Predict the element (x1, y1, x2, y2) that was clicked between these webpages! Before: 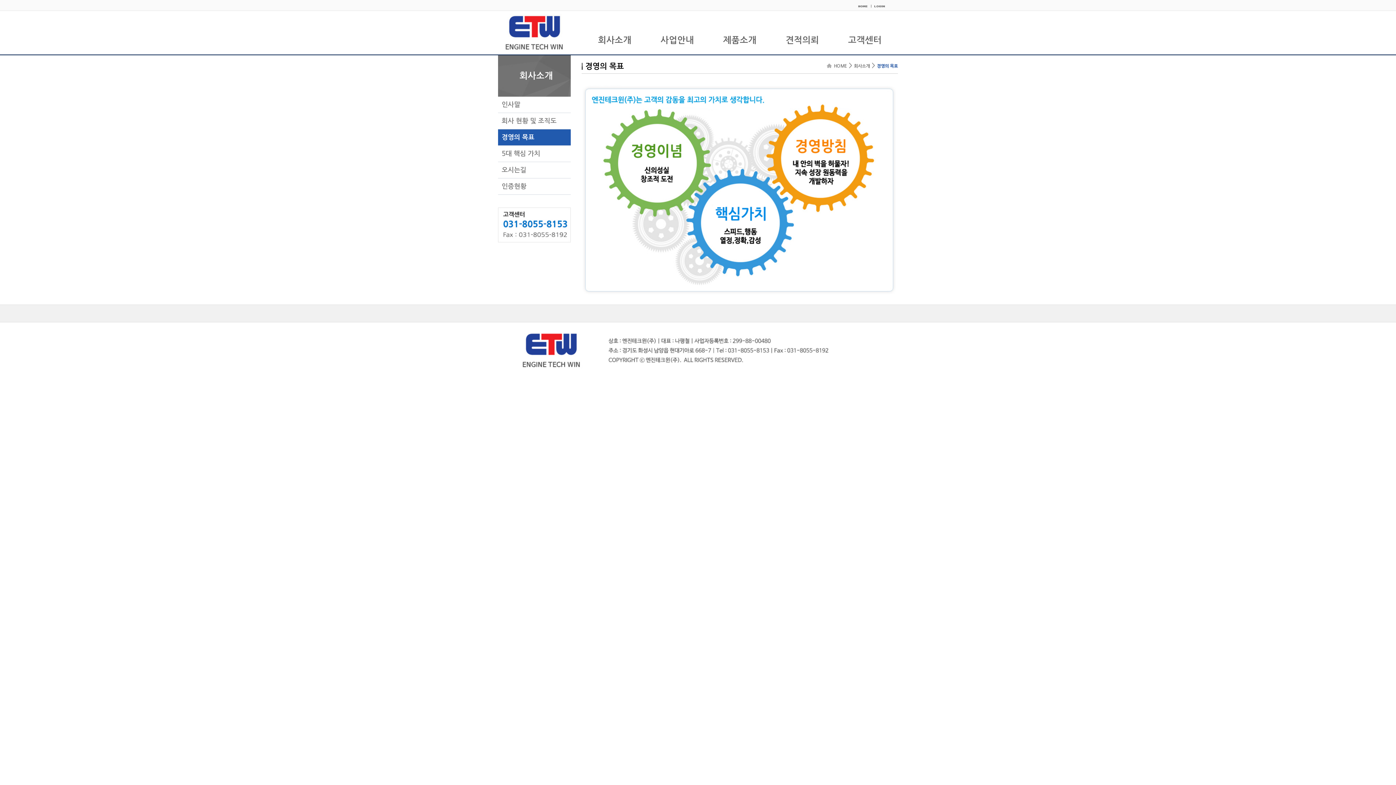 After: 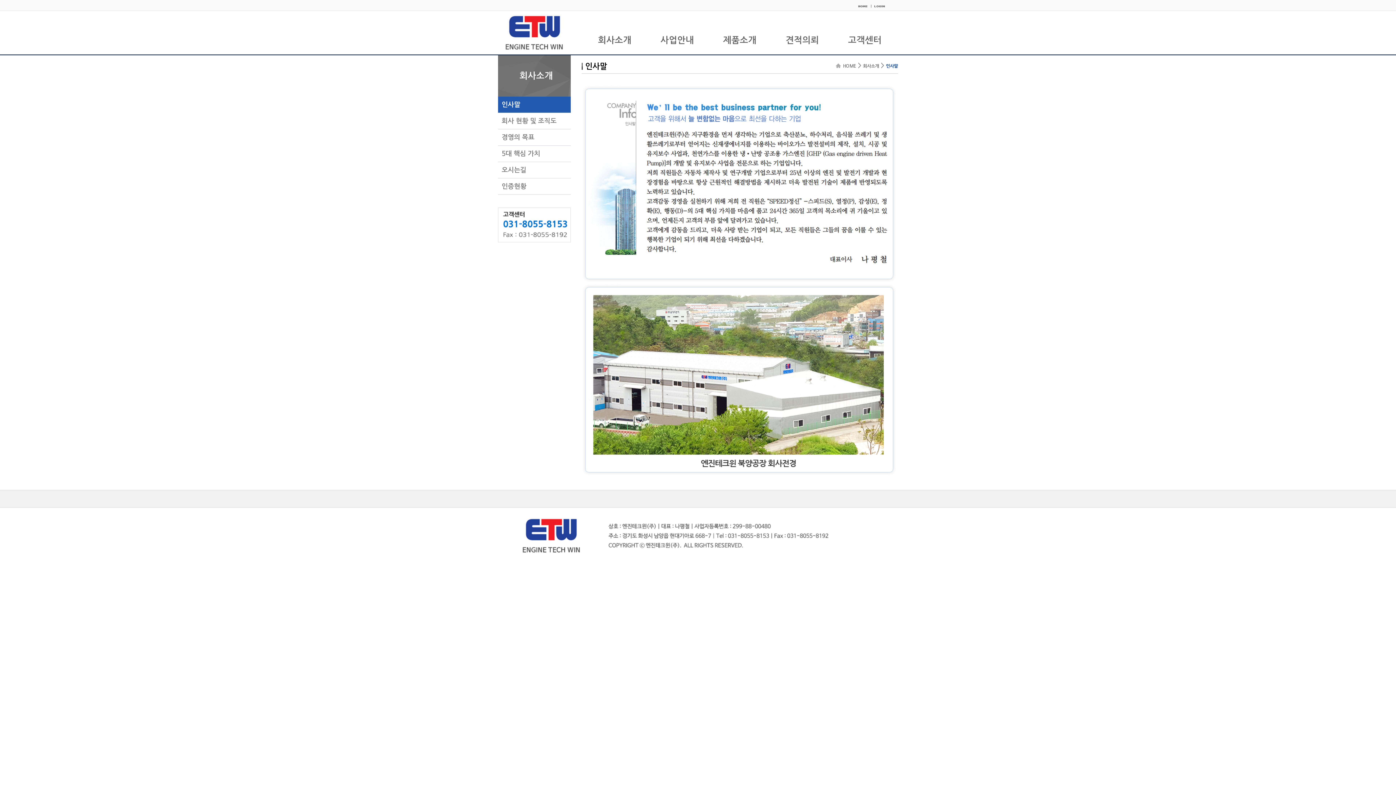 Action: bbox: (585, 10, 648, 54) label: 회사소개